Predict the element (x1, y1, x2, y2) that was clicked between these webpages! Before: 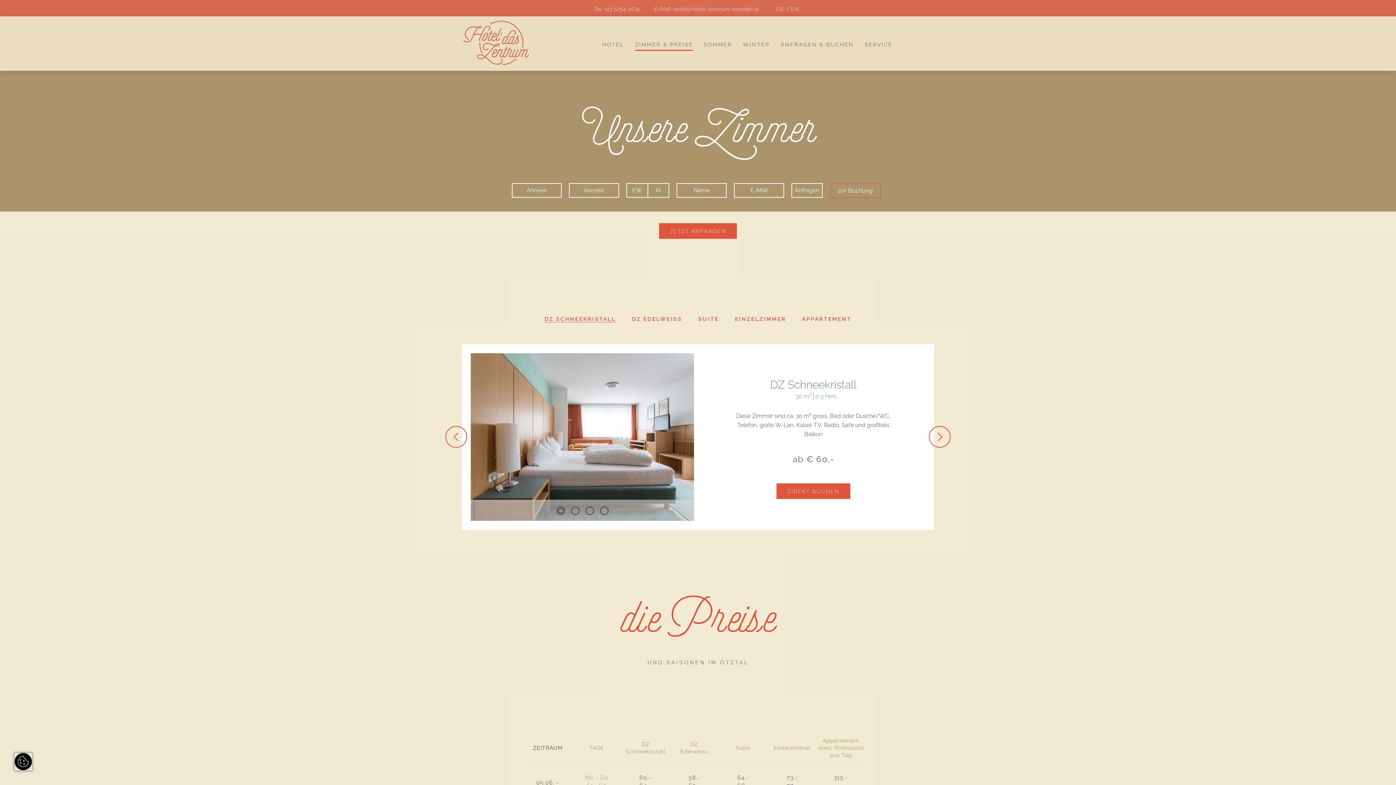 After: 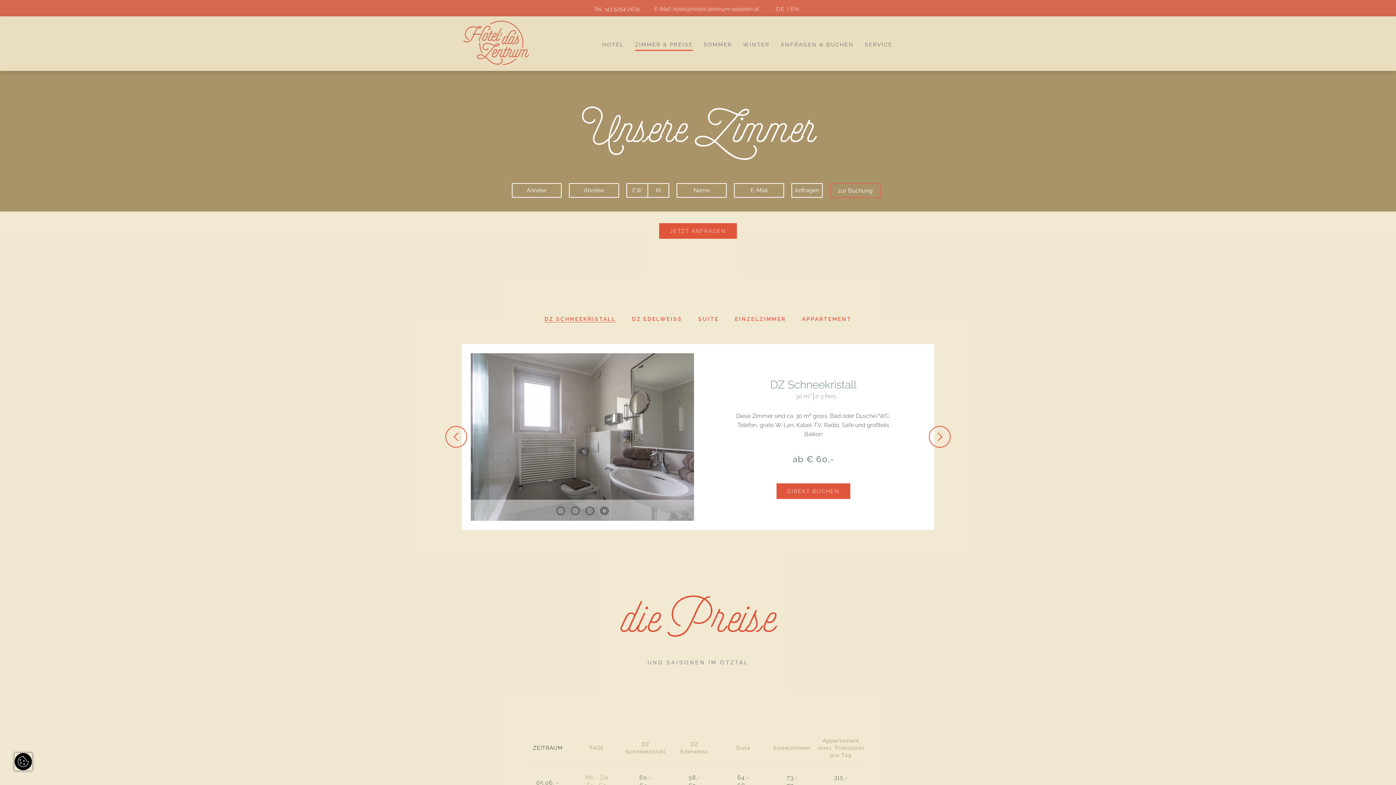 Action: label: 4 bbox: (600, 506, 608, 515)